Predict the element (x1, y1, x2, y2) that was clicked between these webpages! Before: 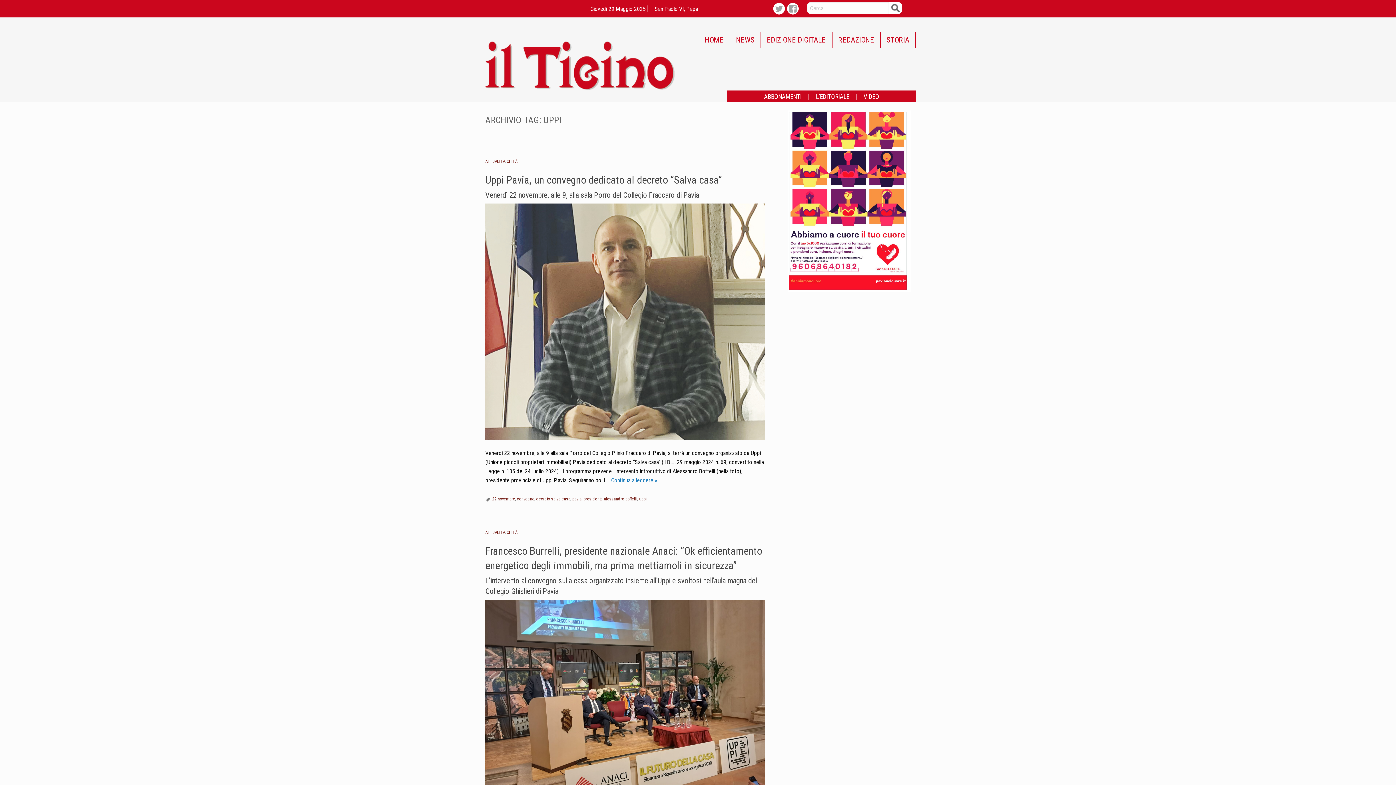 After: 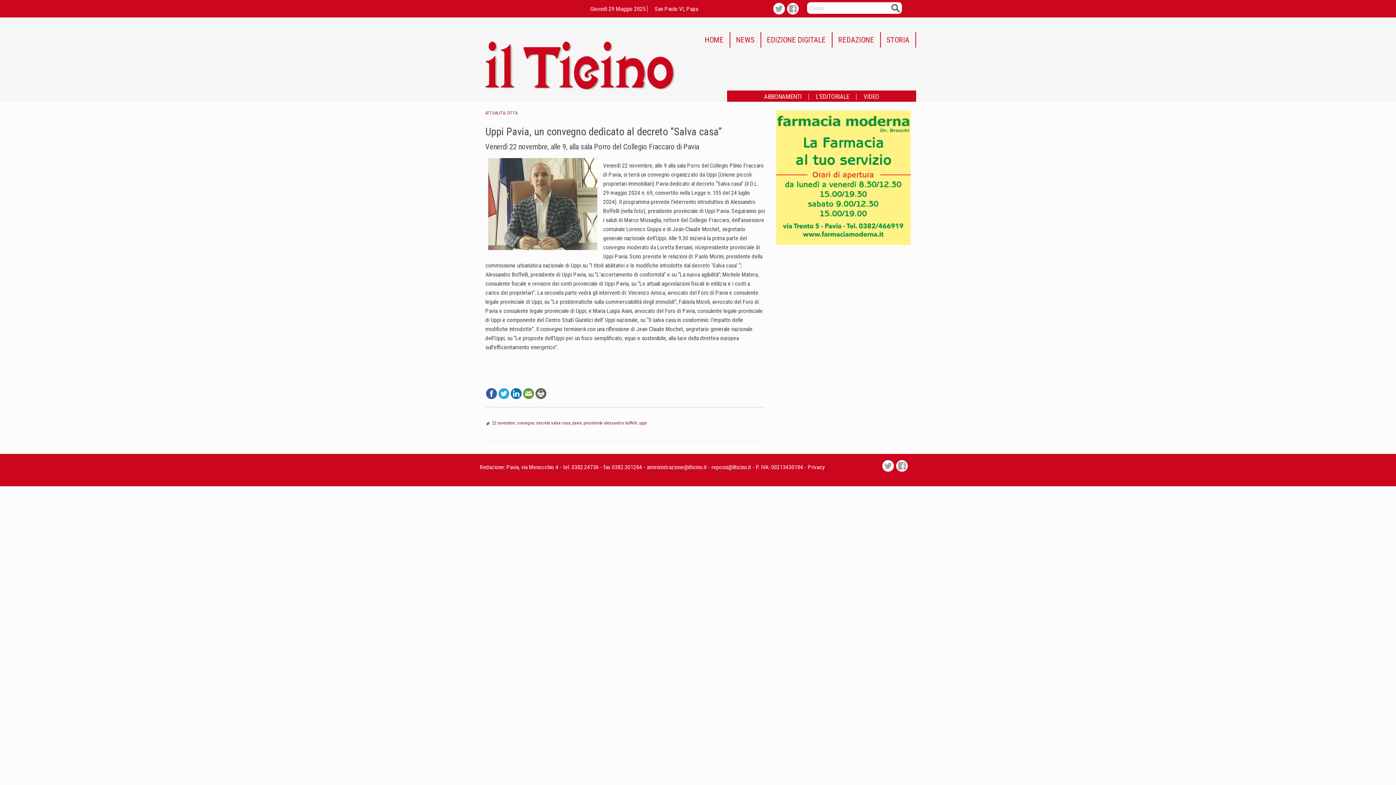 Action: label: Continua a leggere 
Uppi Pavia, un convegno dedicato al decreto “Salva casa”
» bbox: (611, 477, 657, 484)